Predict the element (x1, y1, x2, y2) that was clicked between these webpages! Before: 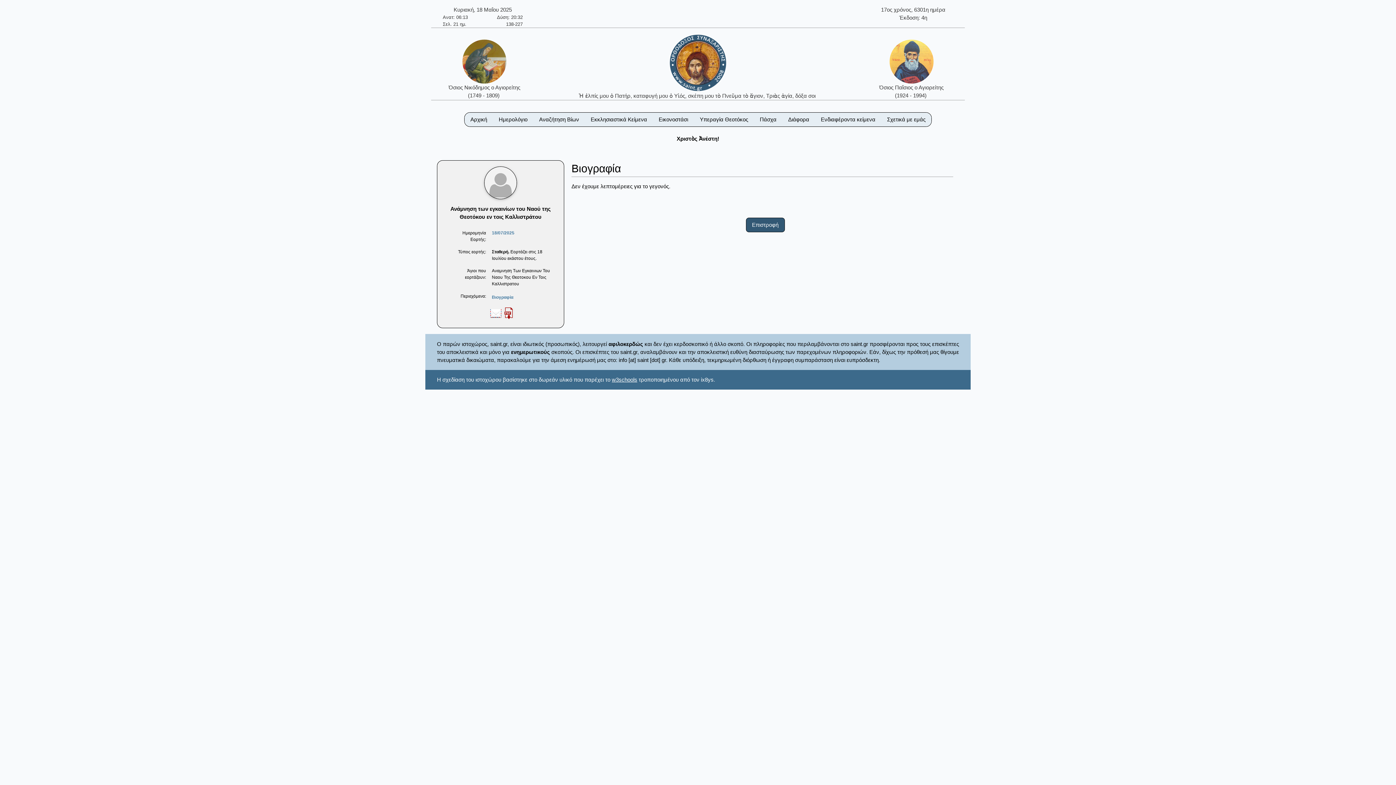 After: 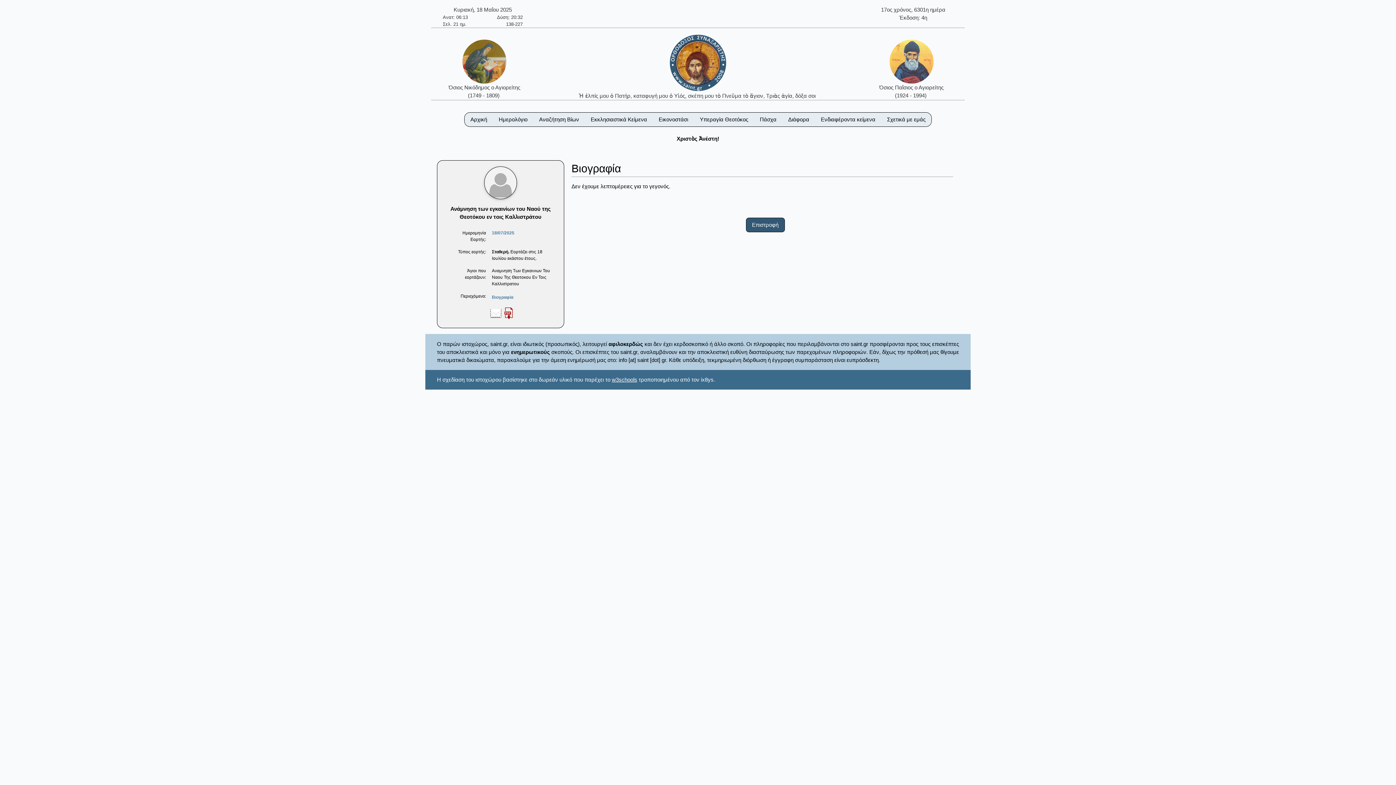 Action: label: w3schools bbox: (612, 376, 637, 382)